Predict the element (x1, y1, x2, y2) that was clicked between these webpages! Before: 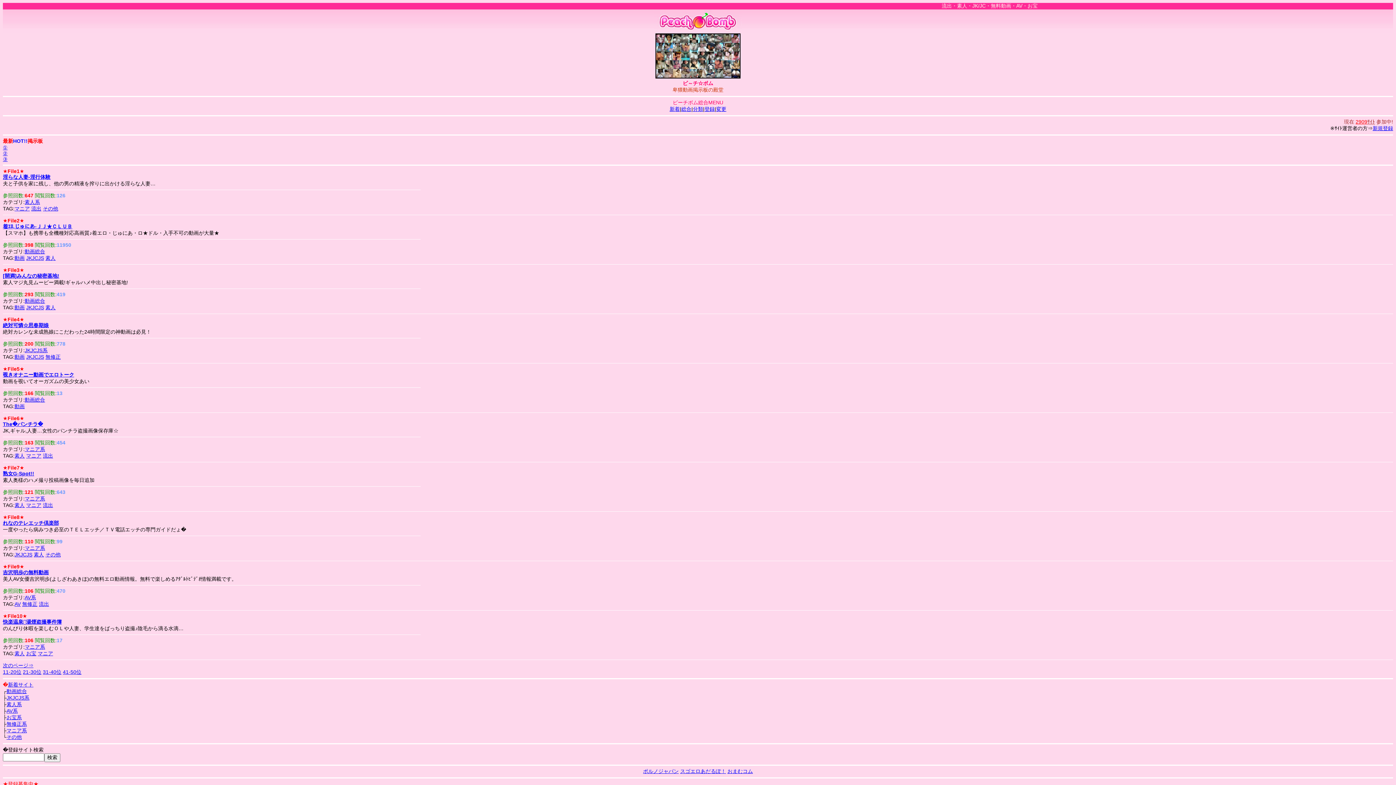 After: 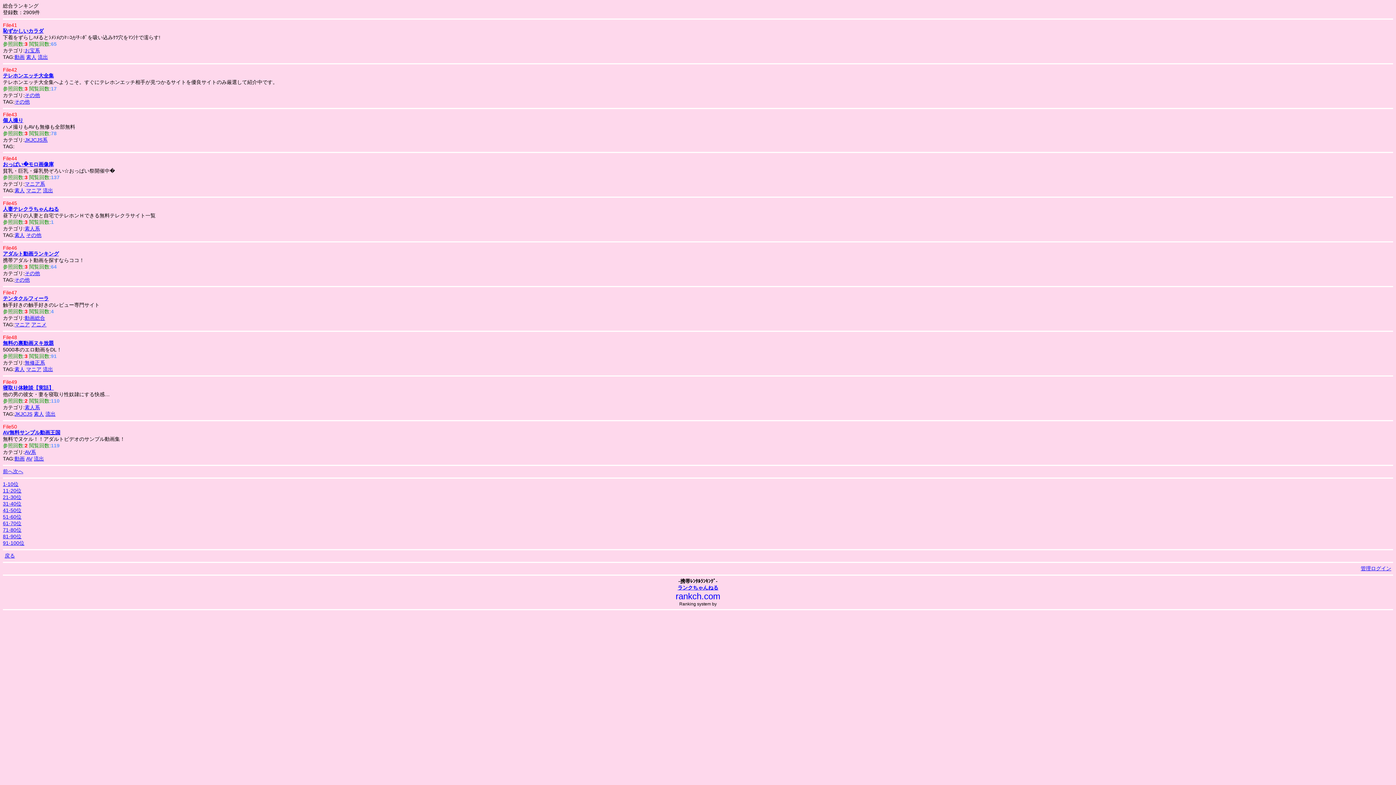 Action: bbox: (62, 669, 81, 675) label: 41-50位